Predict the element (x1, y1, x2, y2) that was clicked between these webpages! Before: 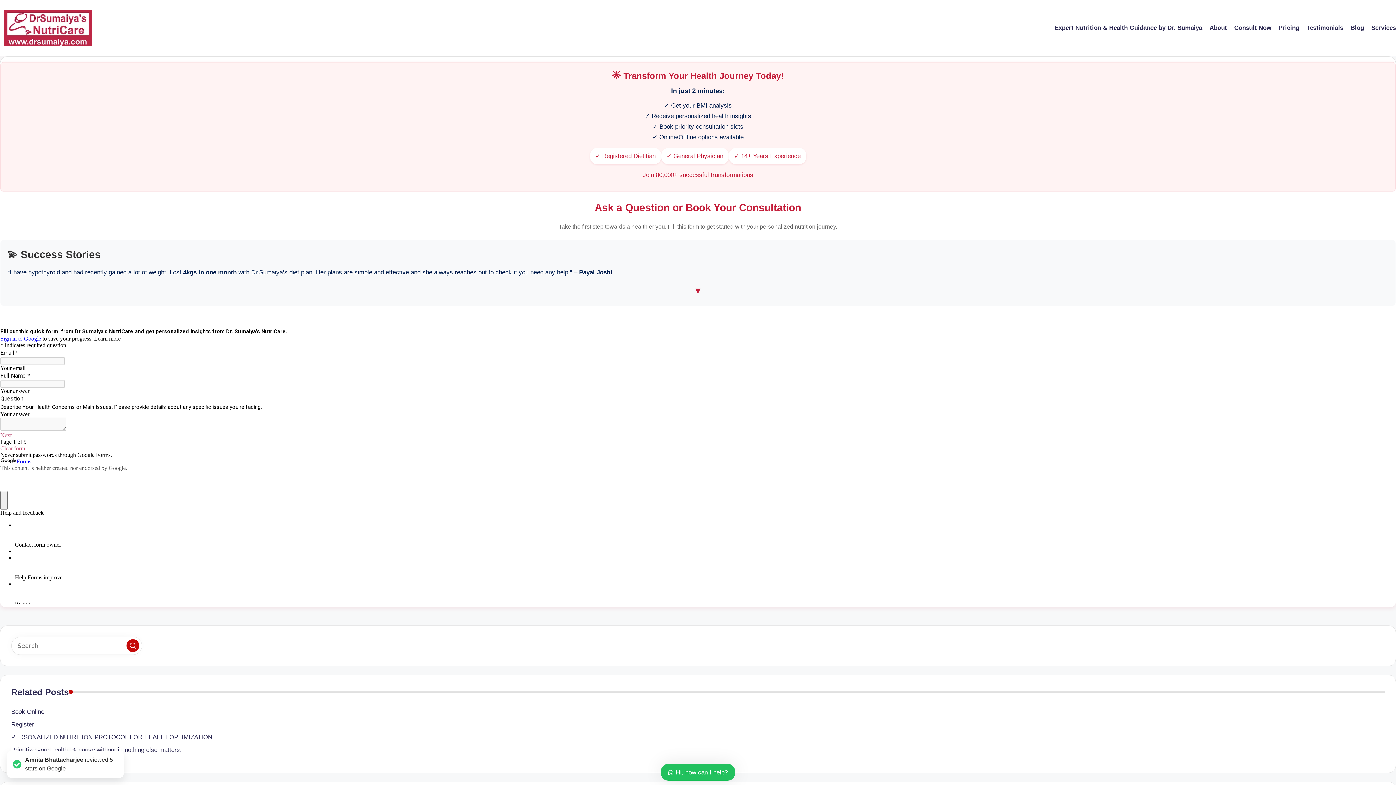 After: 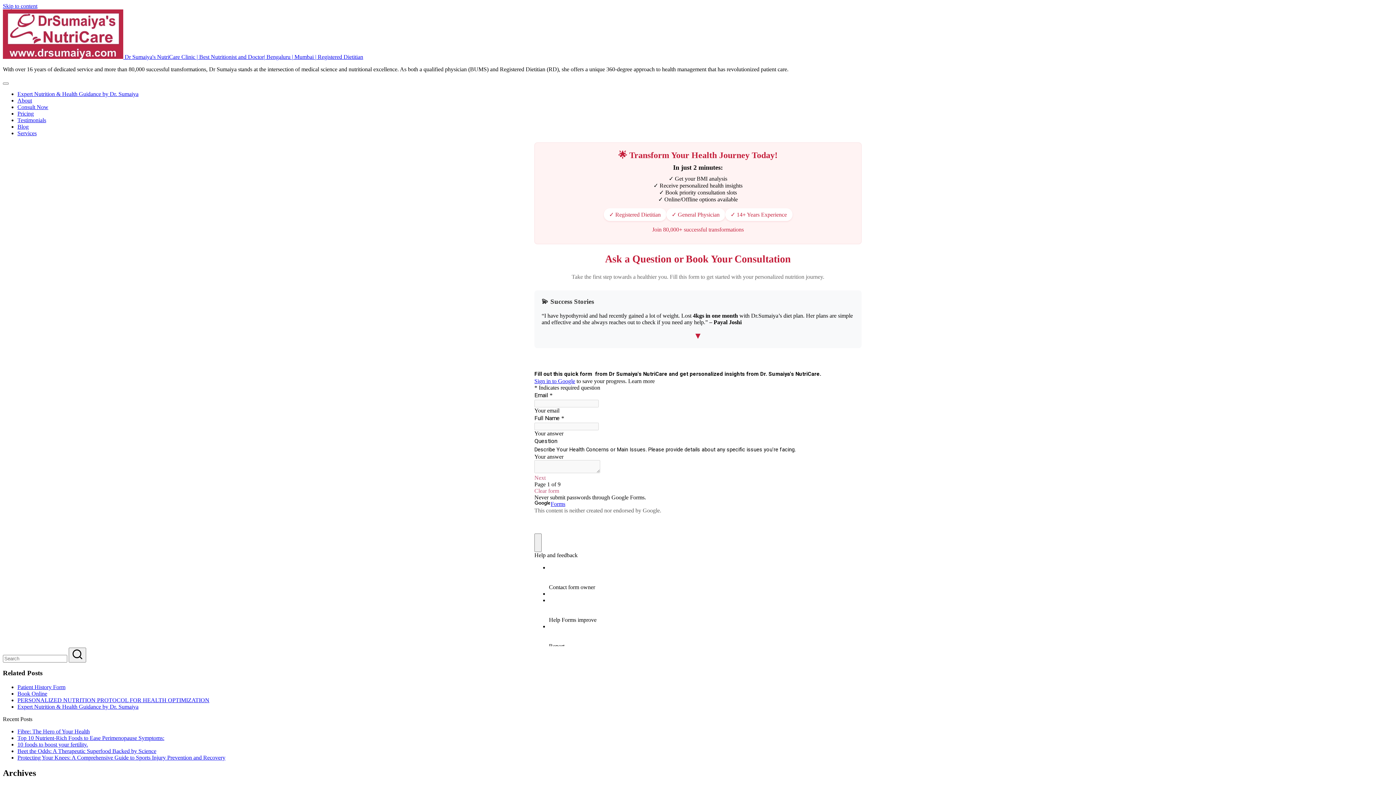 Action: label: Register bbox: (11, 721, 34, 728)